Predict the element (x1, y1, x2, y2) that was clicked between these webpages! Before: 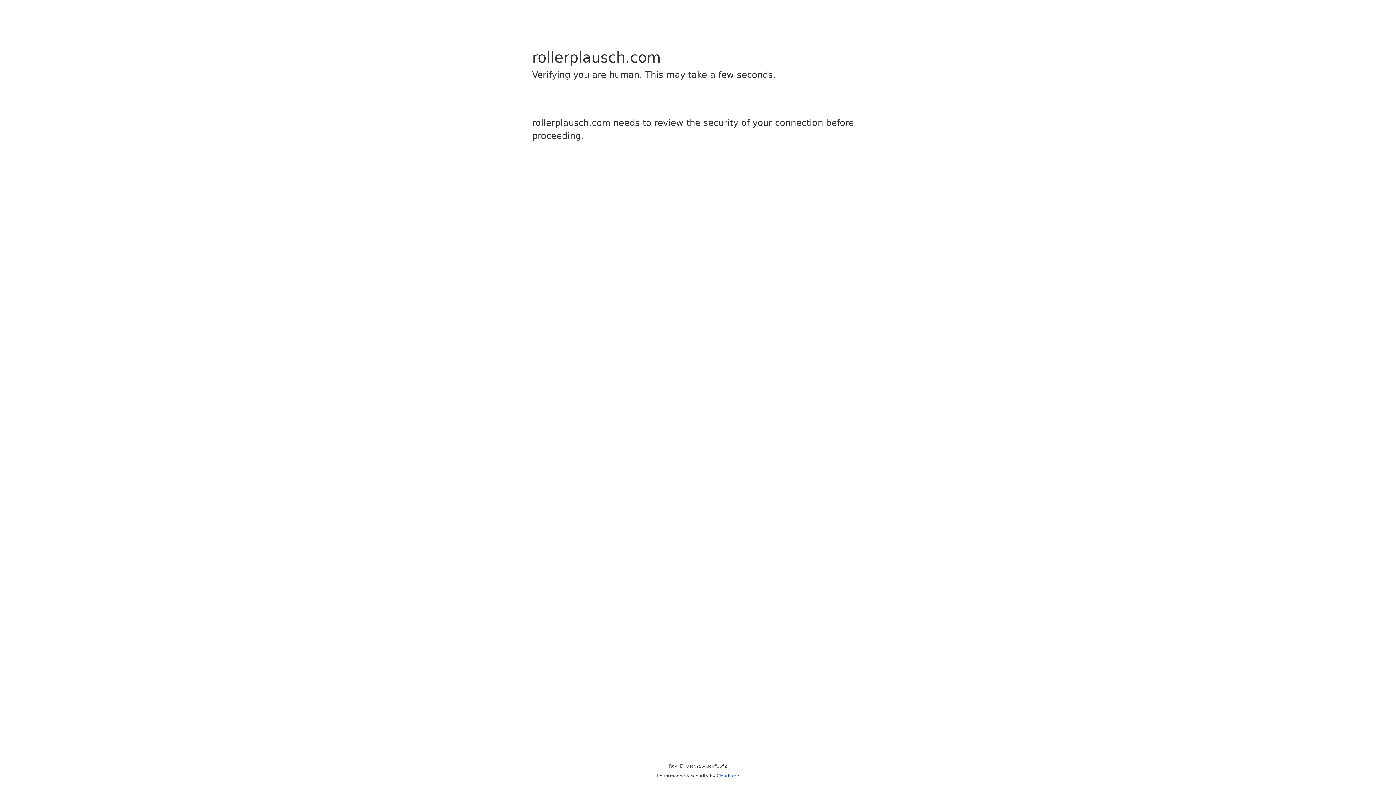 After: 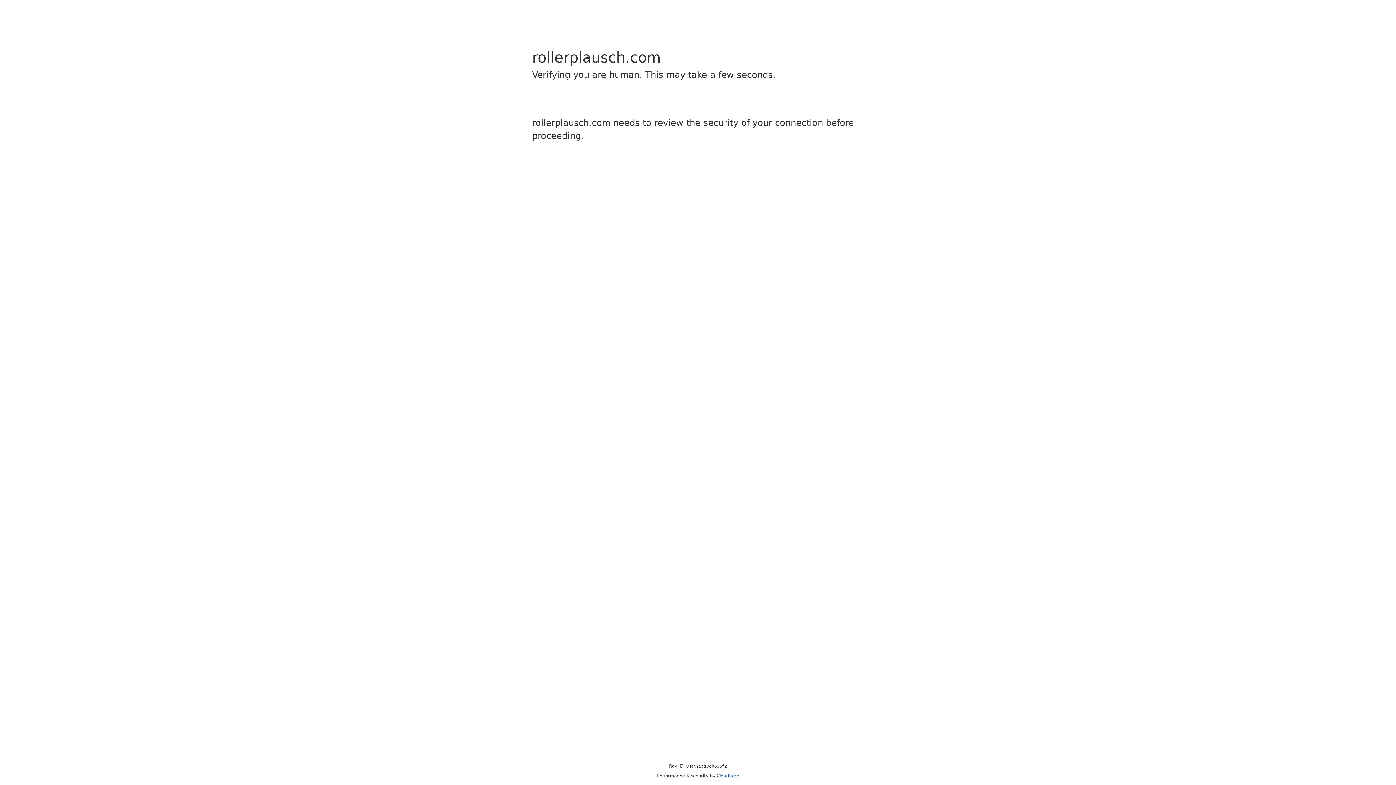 Action: label: Cloudflare bbox: (716, 773, 739, 778)